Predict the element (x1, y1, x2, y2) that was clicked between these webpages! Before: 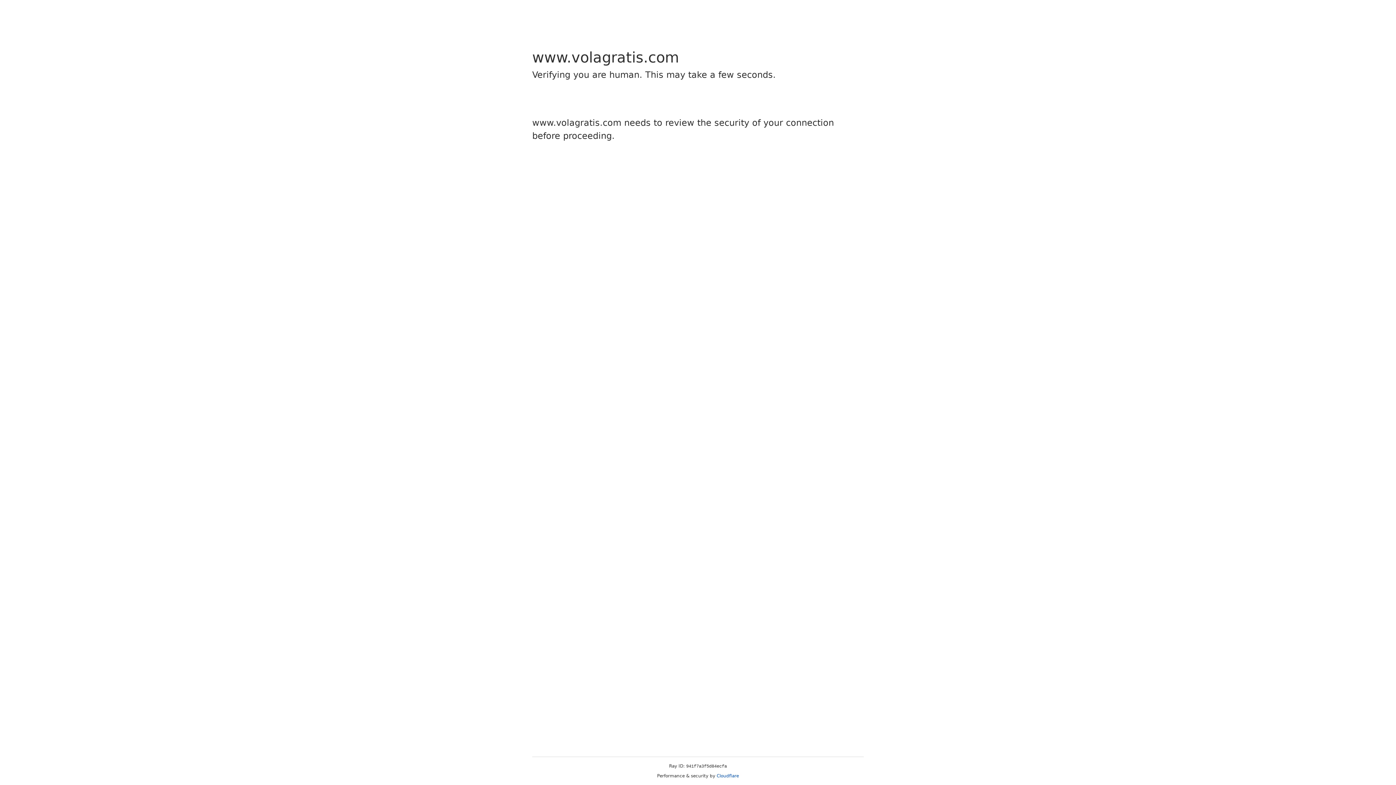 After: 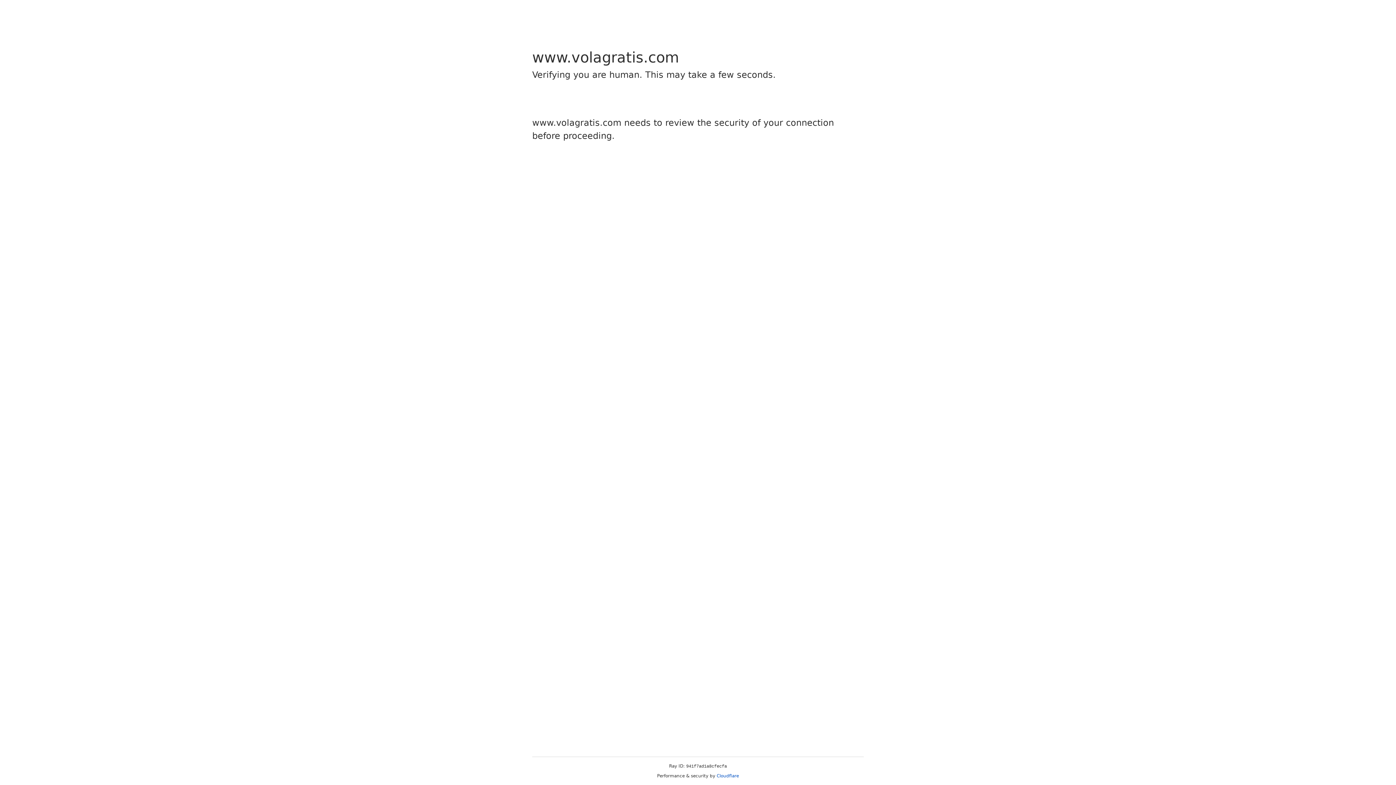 Action: bbox: (716, 773, 739, 778) label: Cloudflare